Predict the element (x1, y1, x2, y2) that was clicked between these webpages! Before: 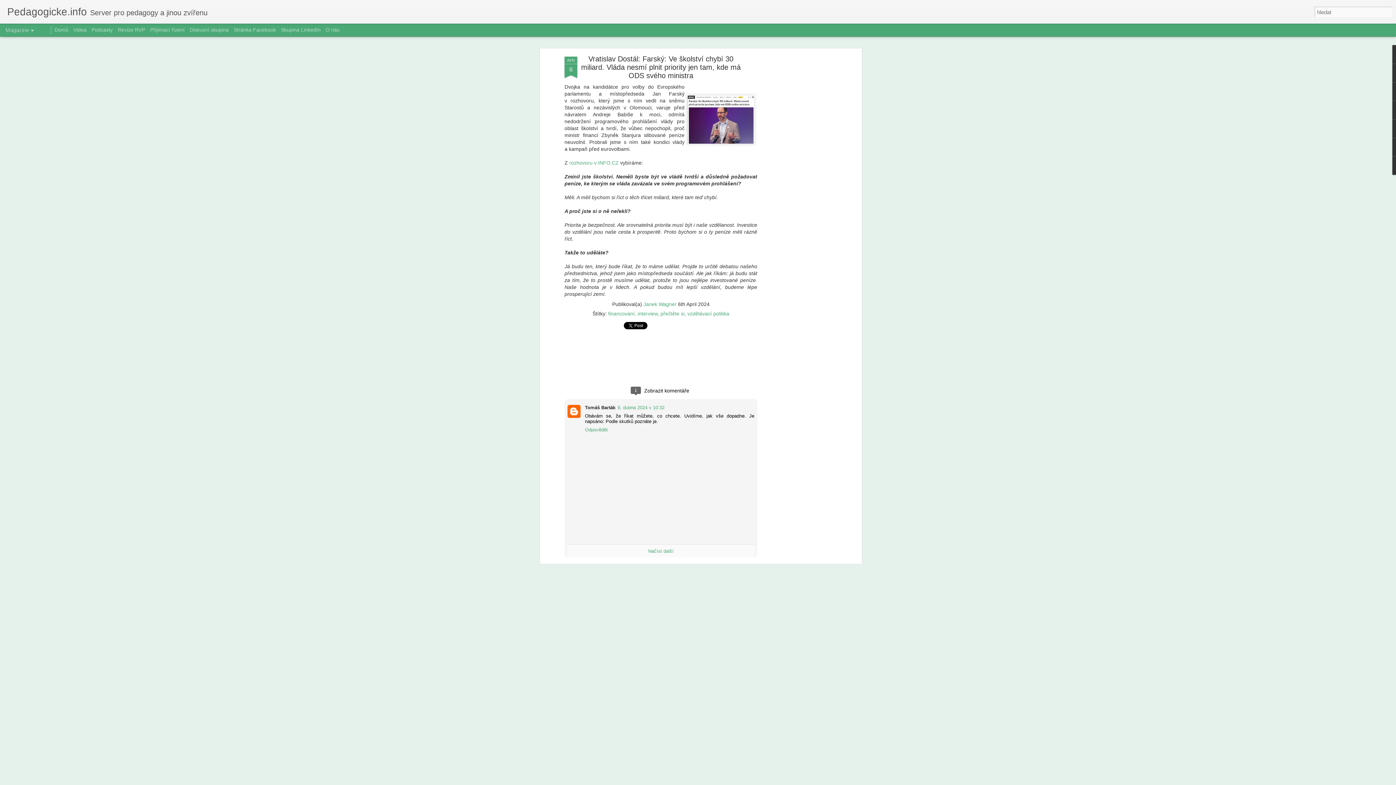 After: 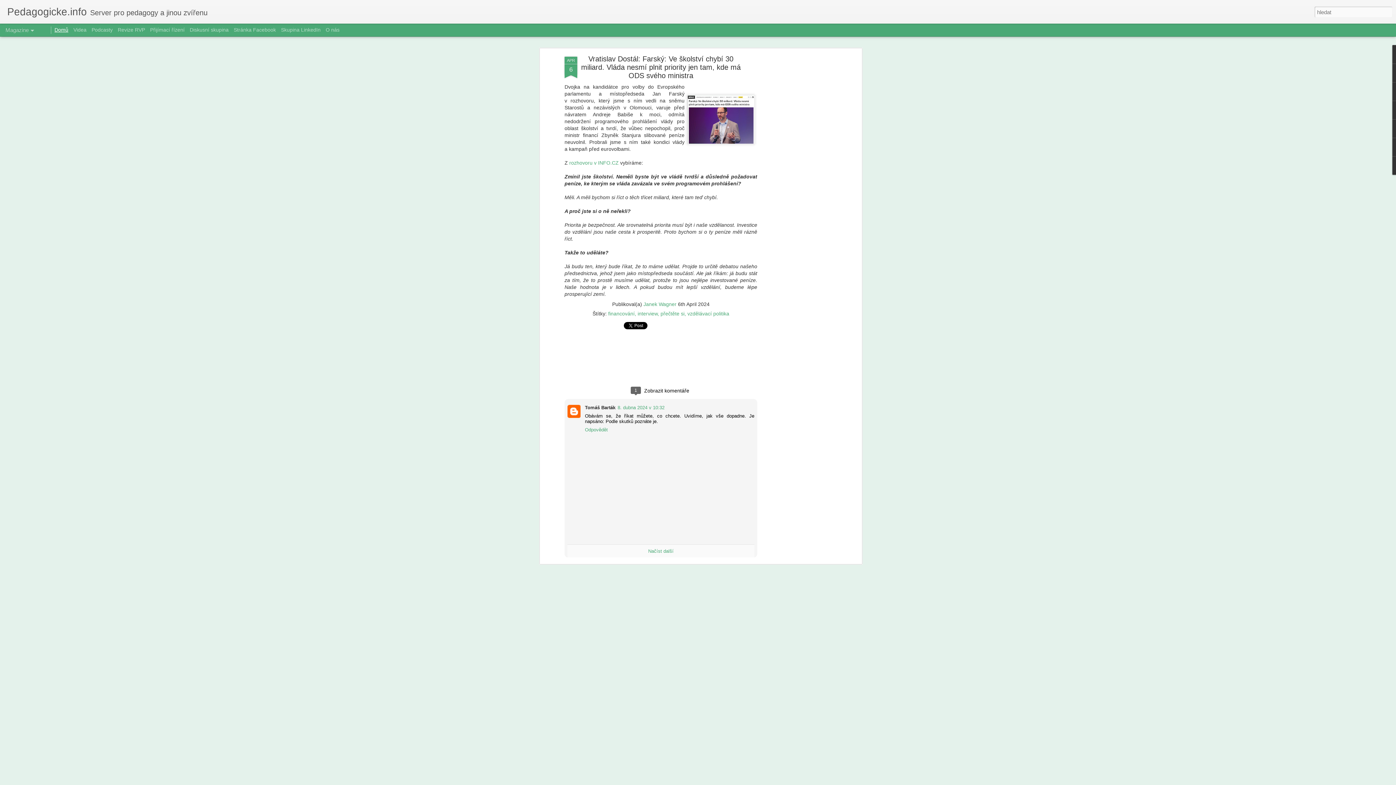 Action: bbox: (54, 26, 68, 32) label: Domů